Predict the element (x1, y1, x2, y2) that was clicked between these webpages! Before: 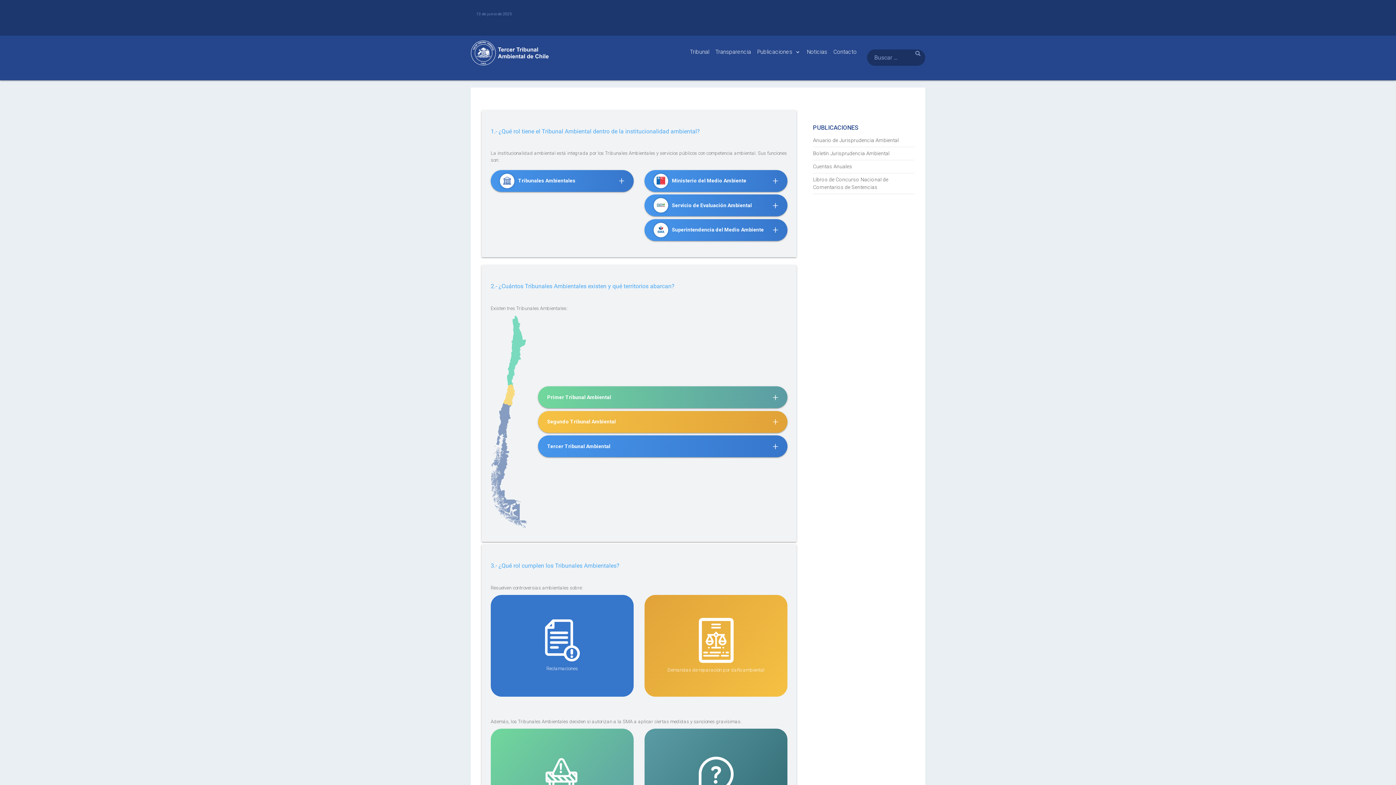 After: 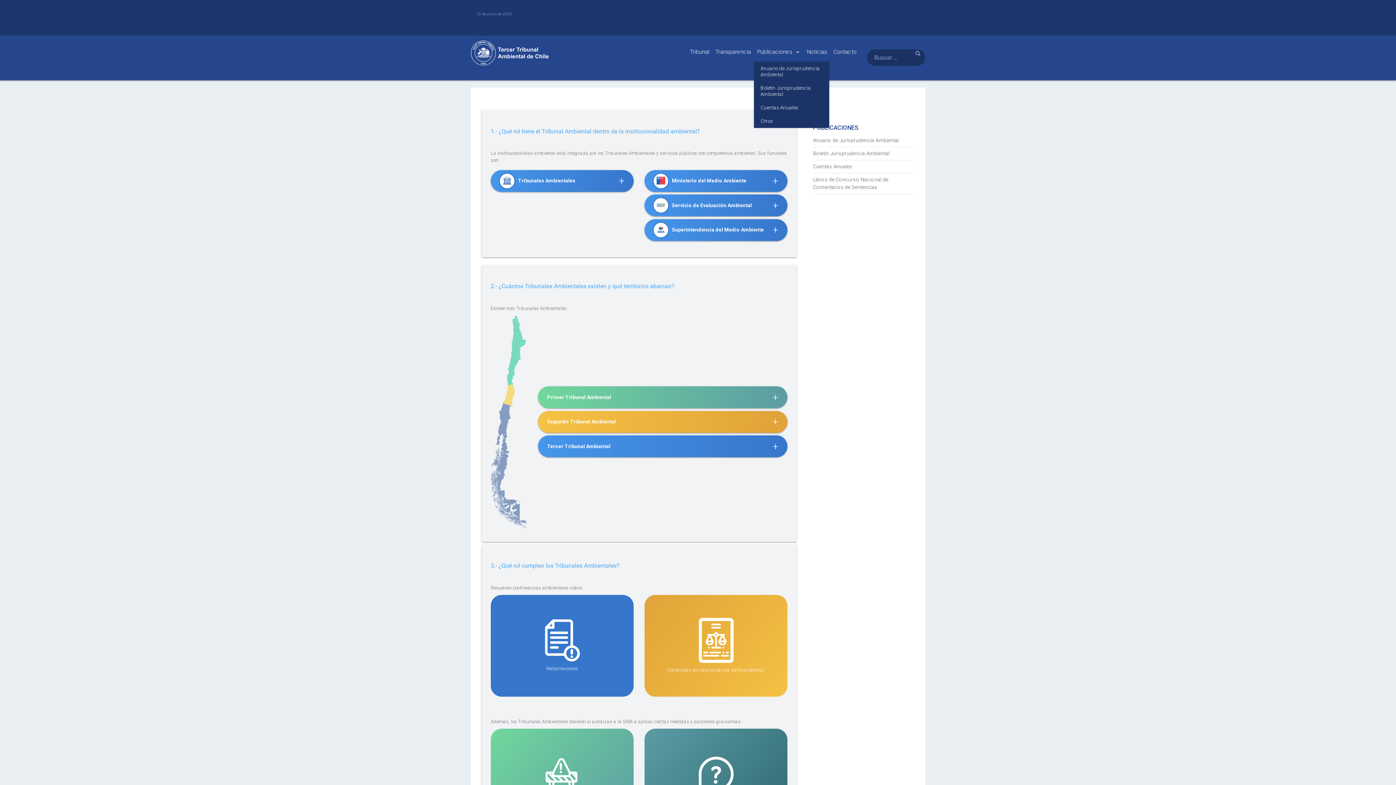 Action: label: Publicaciones bbox: (754, 46, 803, 58)